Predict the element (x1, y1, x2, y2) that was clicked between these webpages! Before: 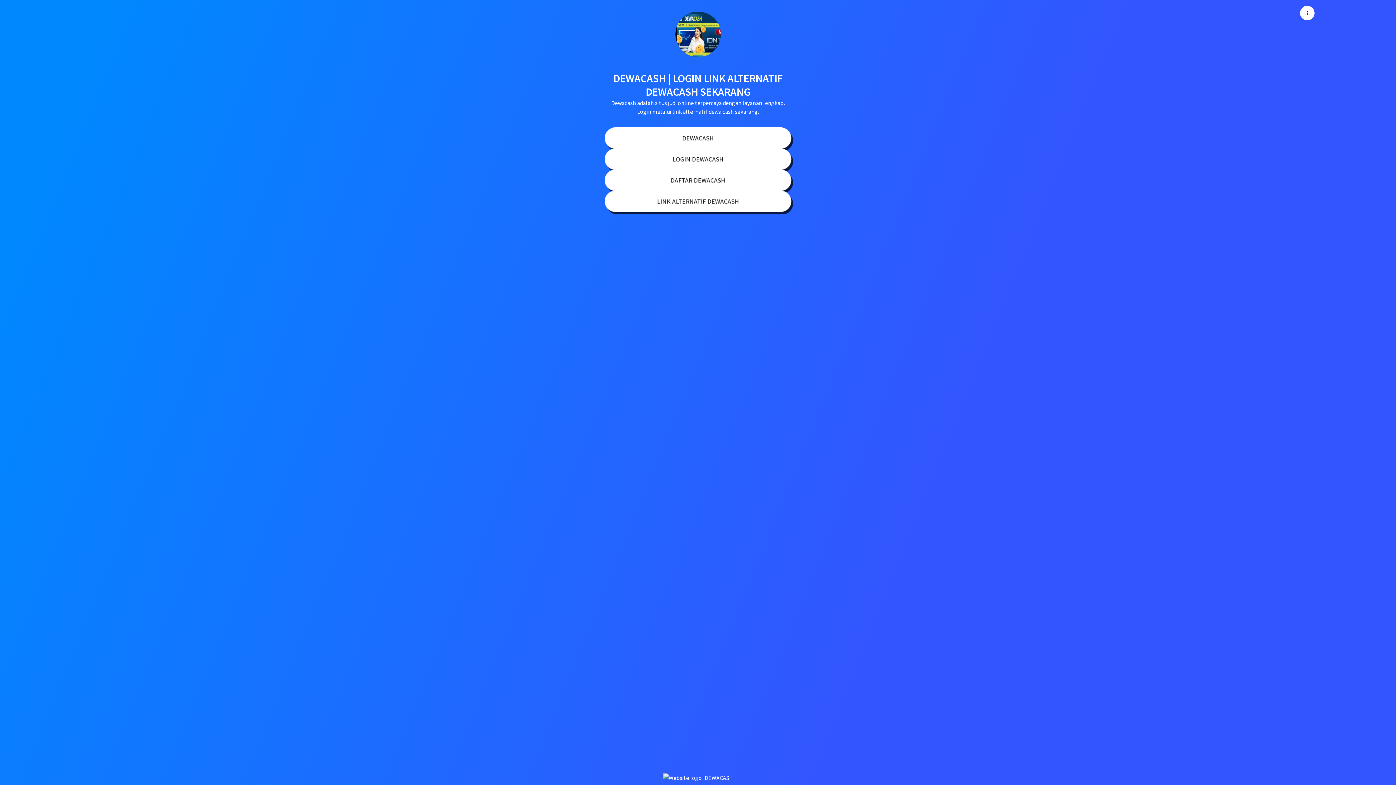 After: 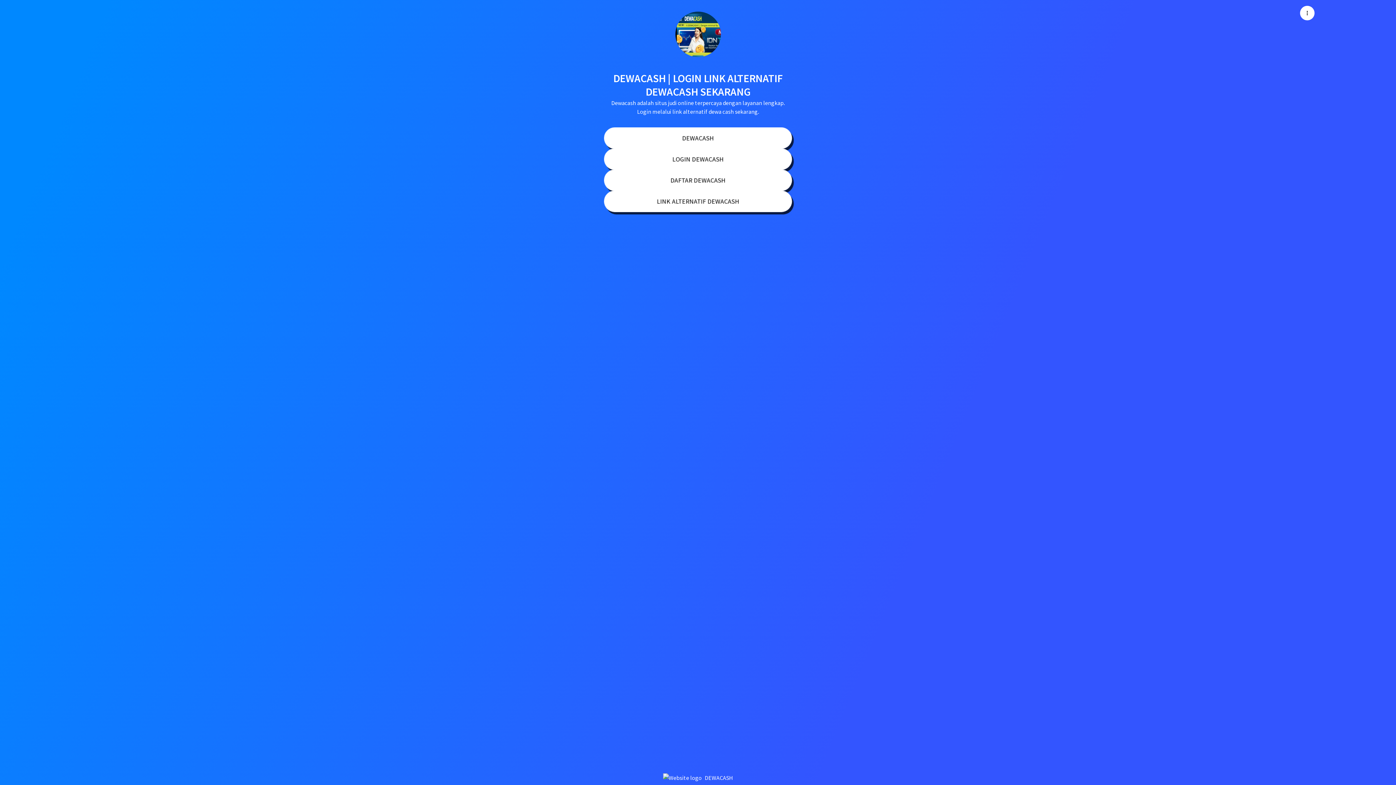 Action: label: DEWACASH bbox: (663, 773, 733, 782)